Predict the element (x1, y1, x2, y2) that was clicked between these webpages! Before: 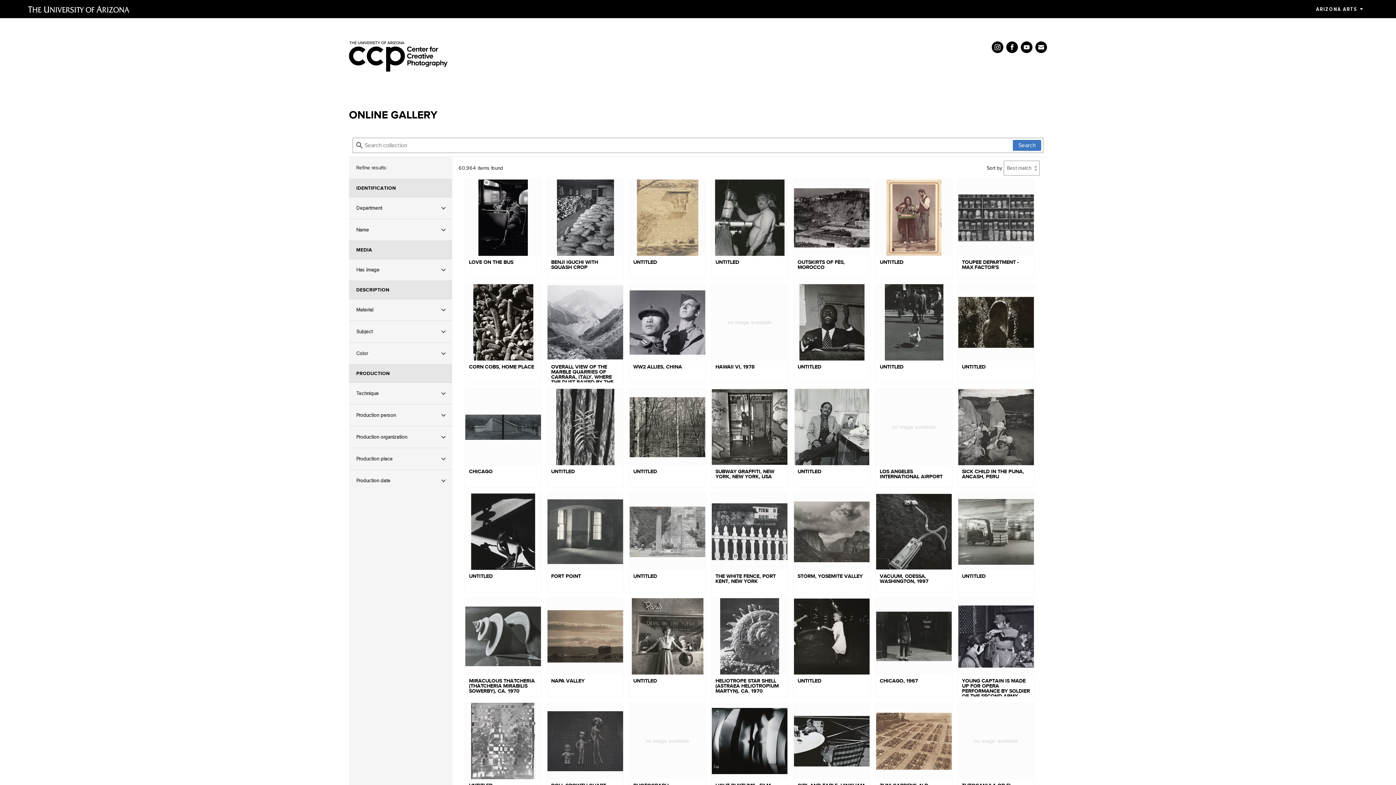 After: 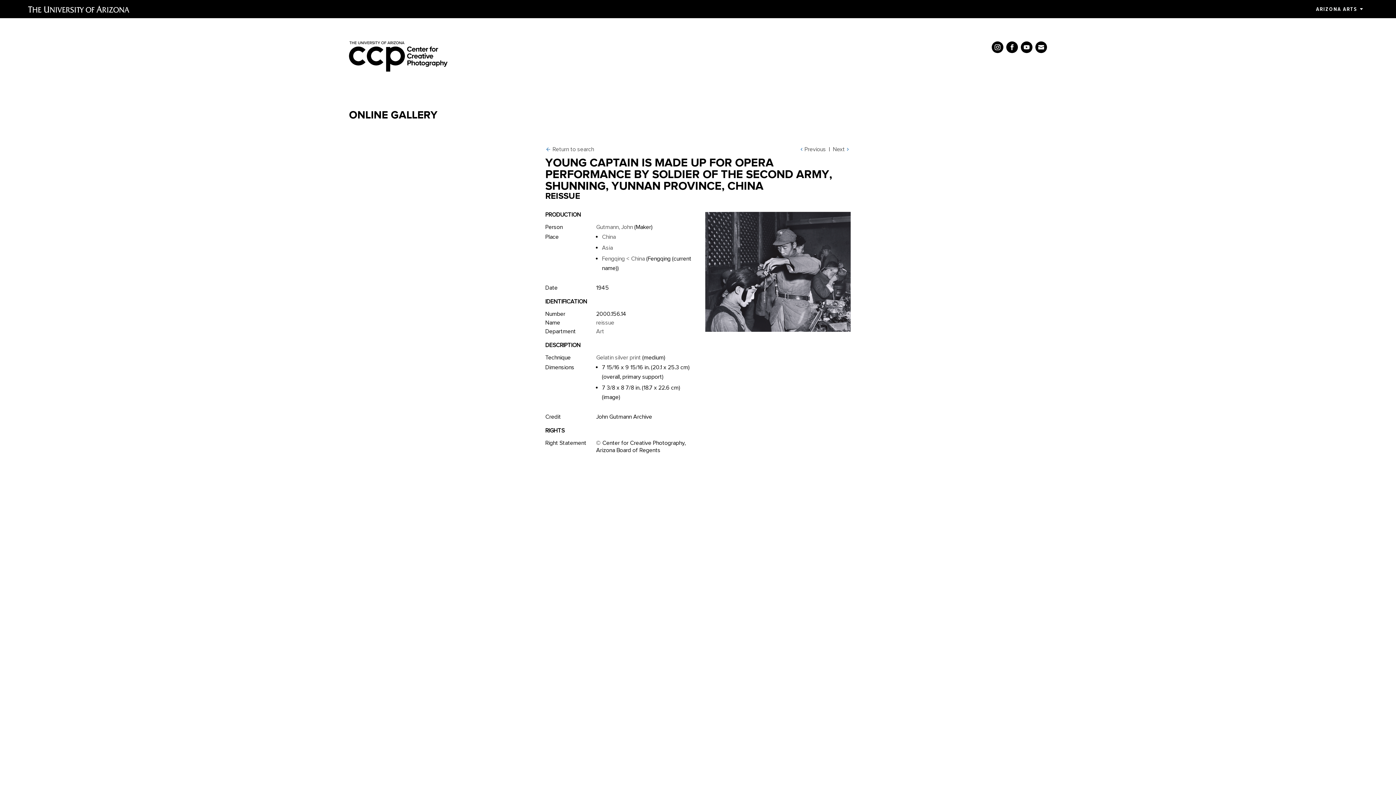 Action: bbox: (958, 598, 1034, 697) label: YOUNG CAPTAIN IS MADE UP FOR OPERA PERFORMANCE BY SOLDIER OF THE SECOND ARMY, SHUNNING, YUNNAN PROVINCE, CHINA